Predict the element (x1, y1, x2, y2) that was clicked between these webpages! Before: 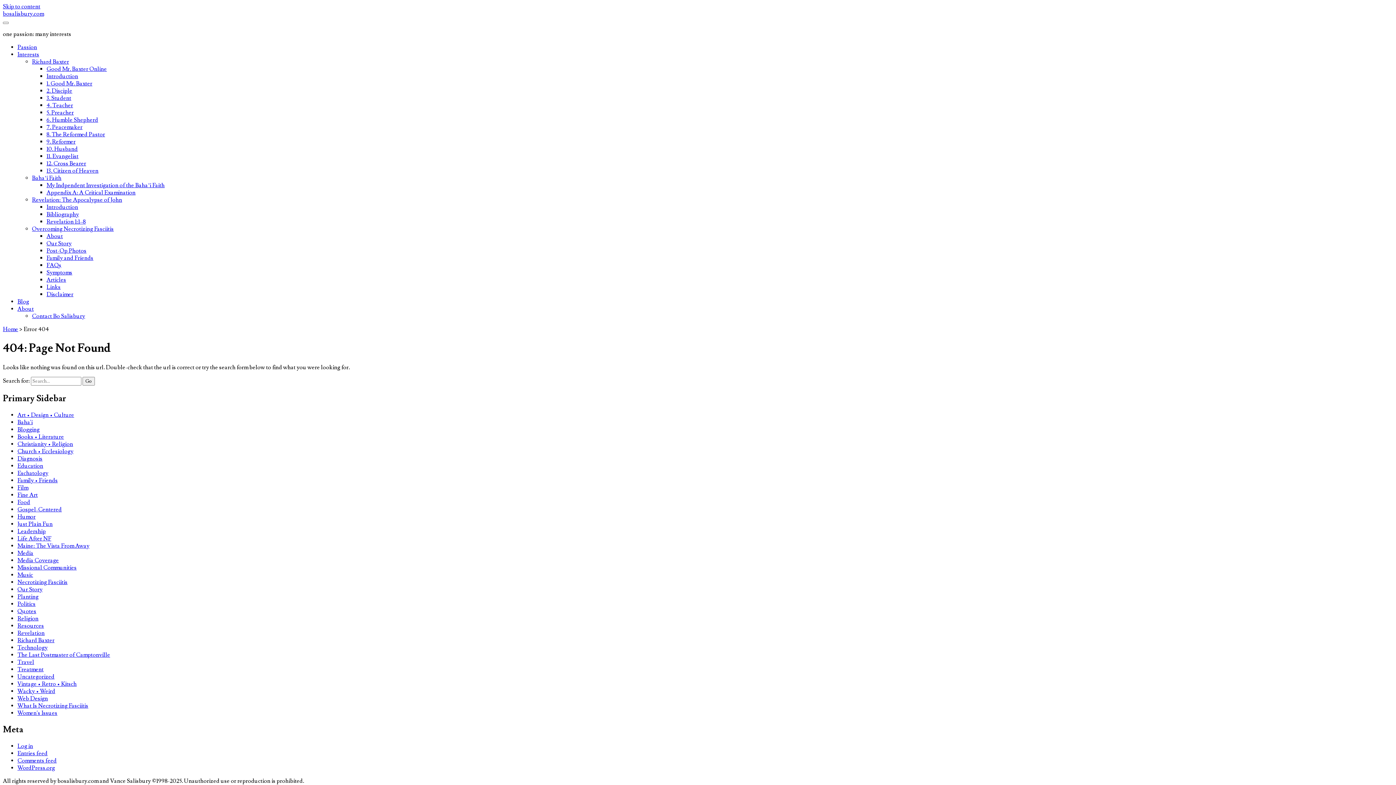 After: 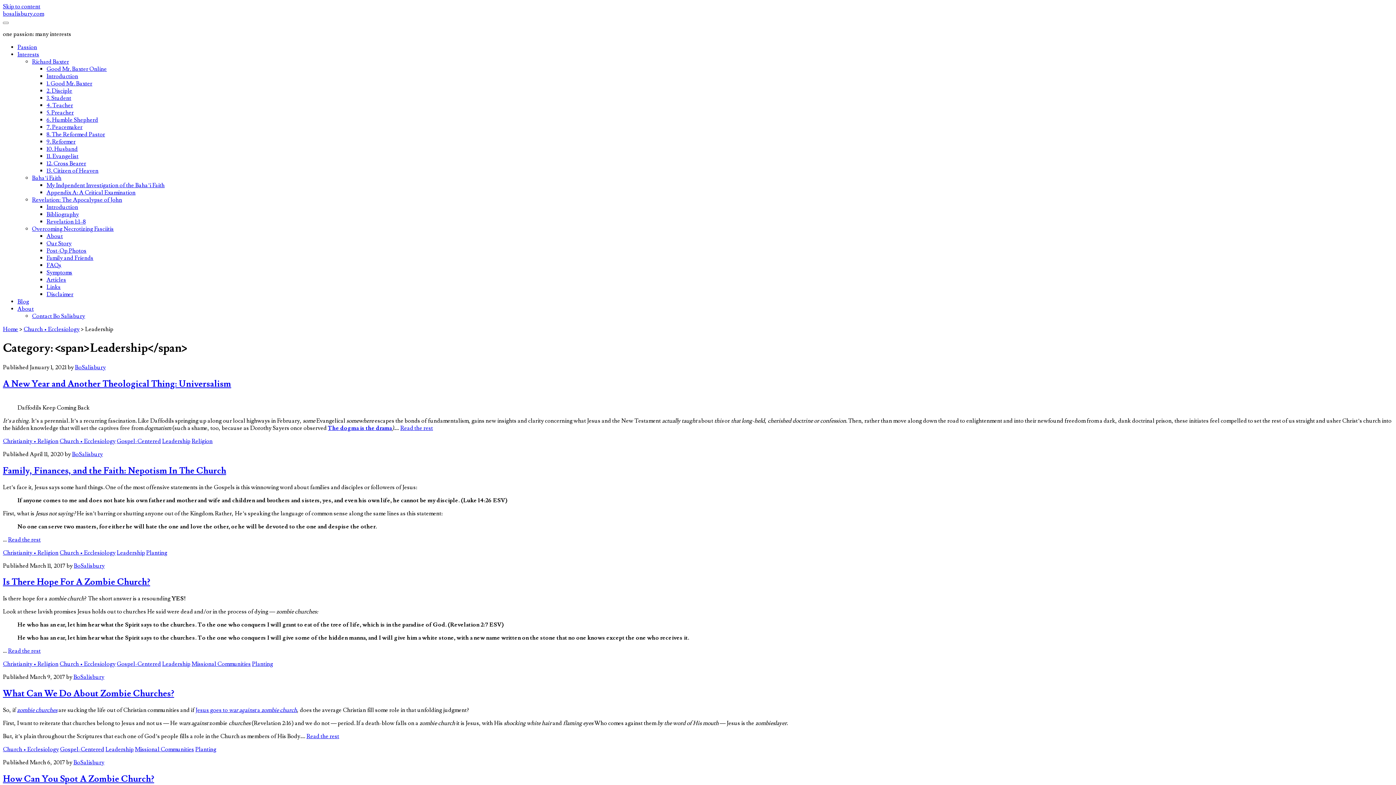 Action: bbox: (17, 527, 45, 535) label: Leadership